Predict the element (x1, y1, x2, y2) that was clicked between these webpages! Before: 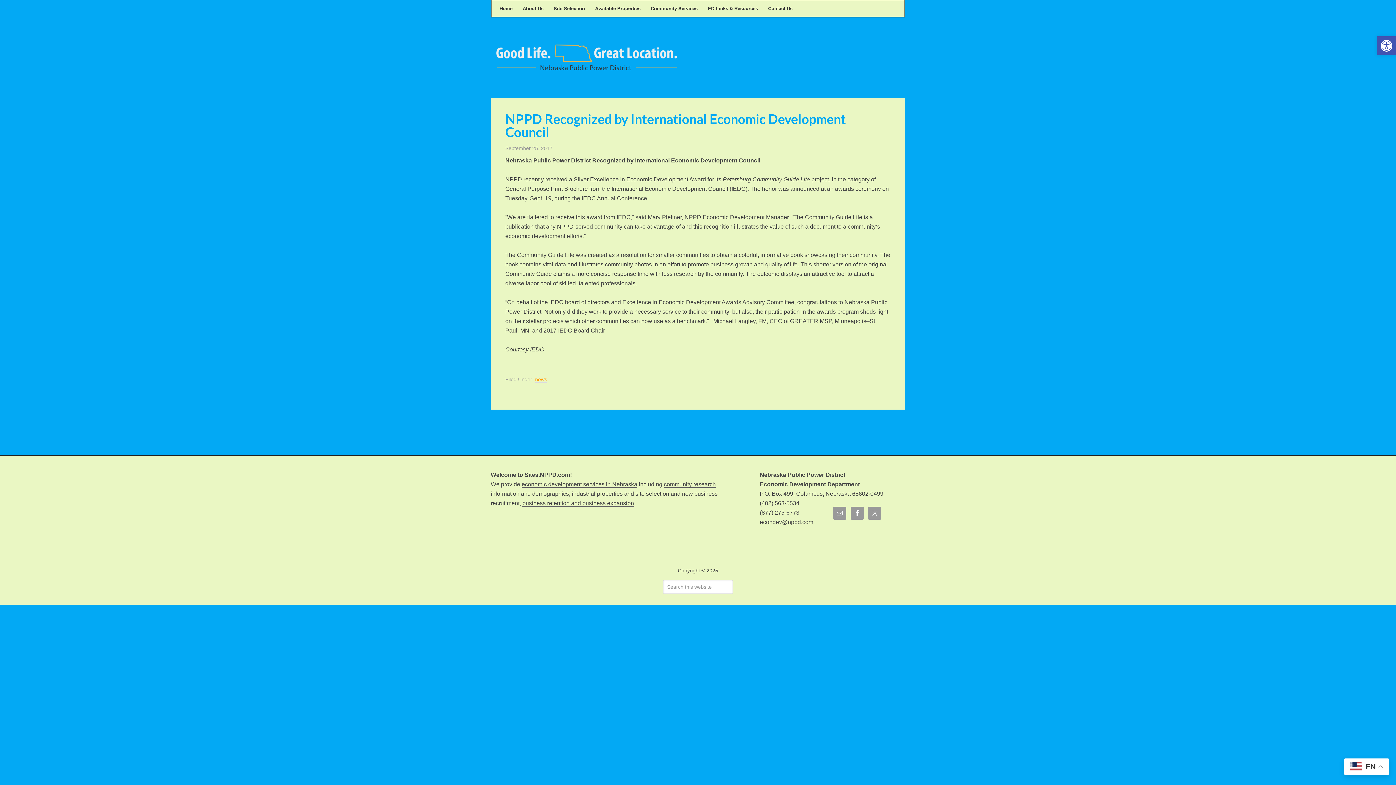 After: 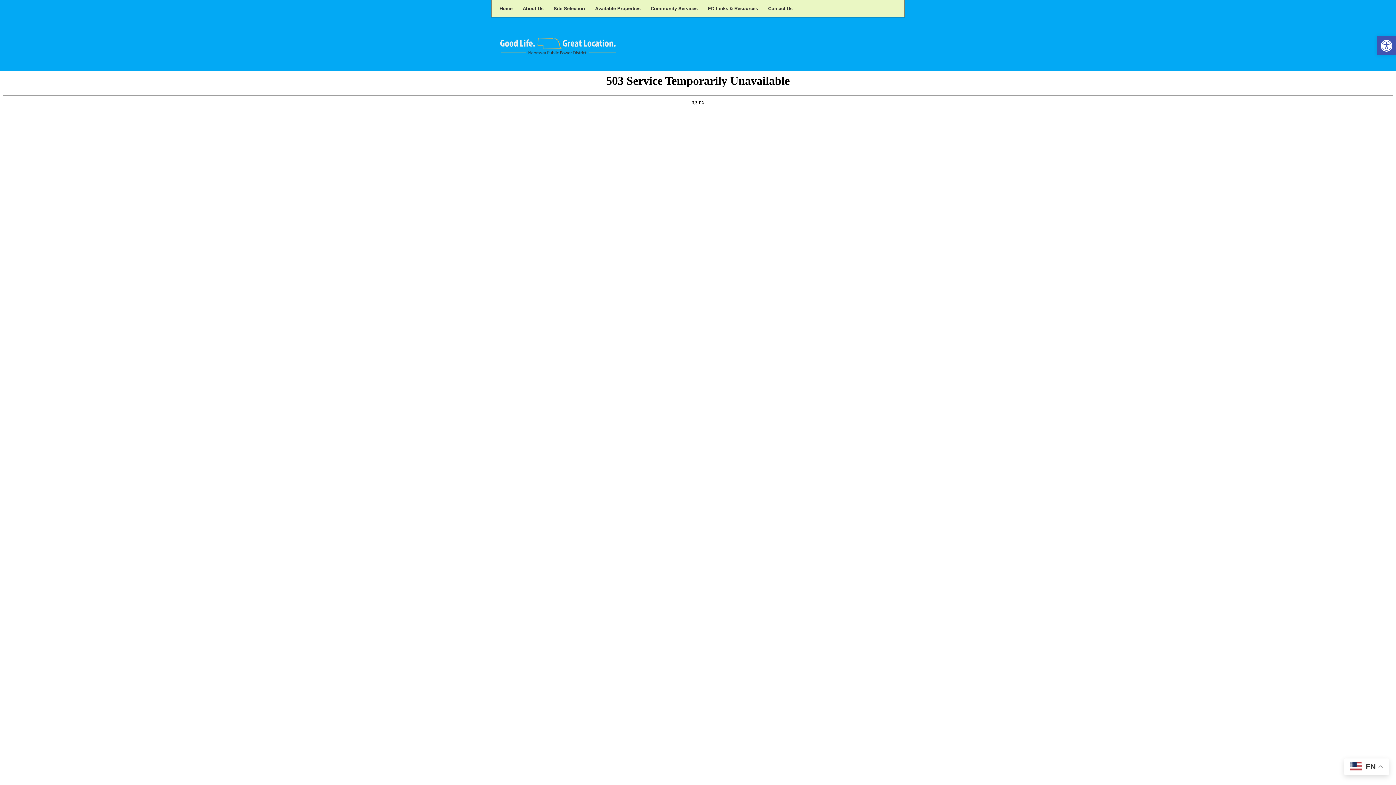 Action: label: Available Properties bbox: (595, 5, 640, 12)